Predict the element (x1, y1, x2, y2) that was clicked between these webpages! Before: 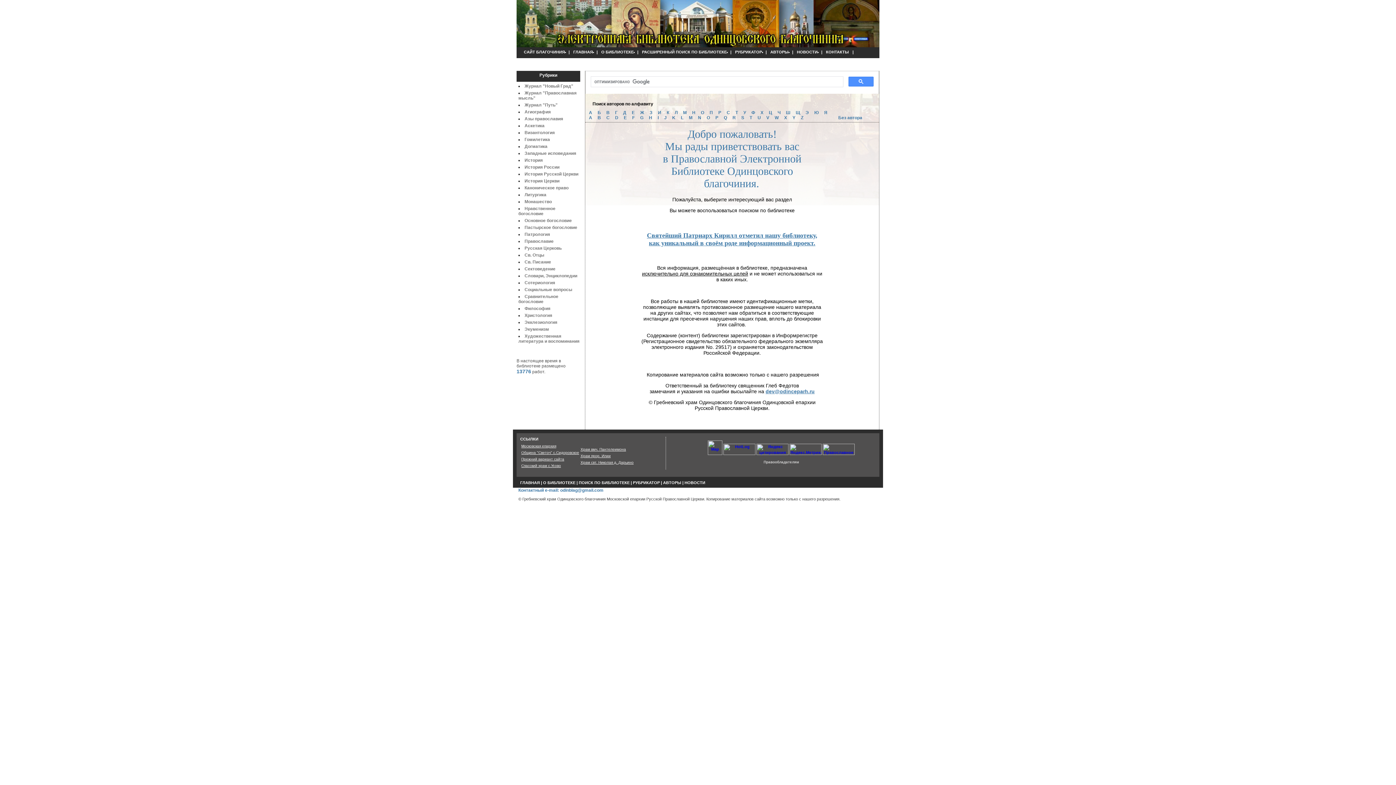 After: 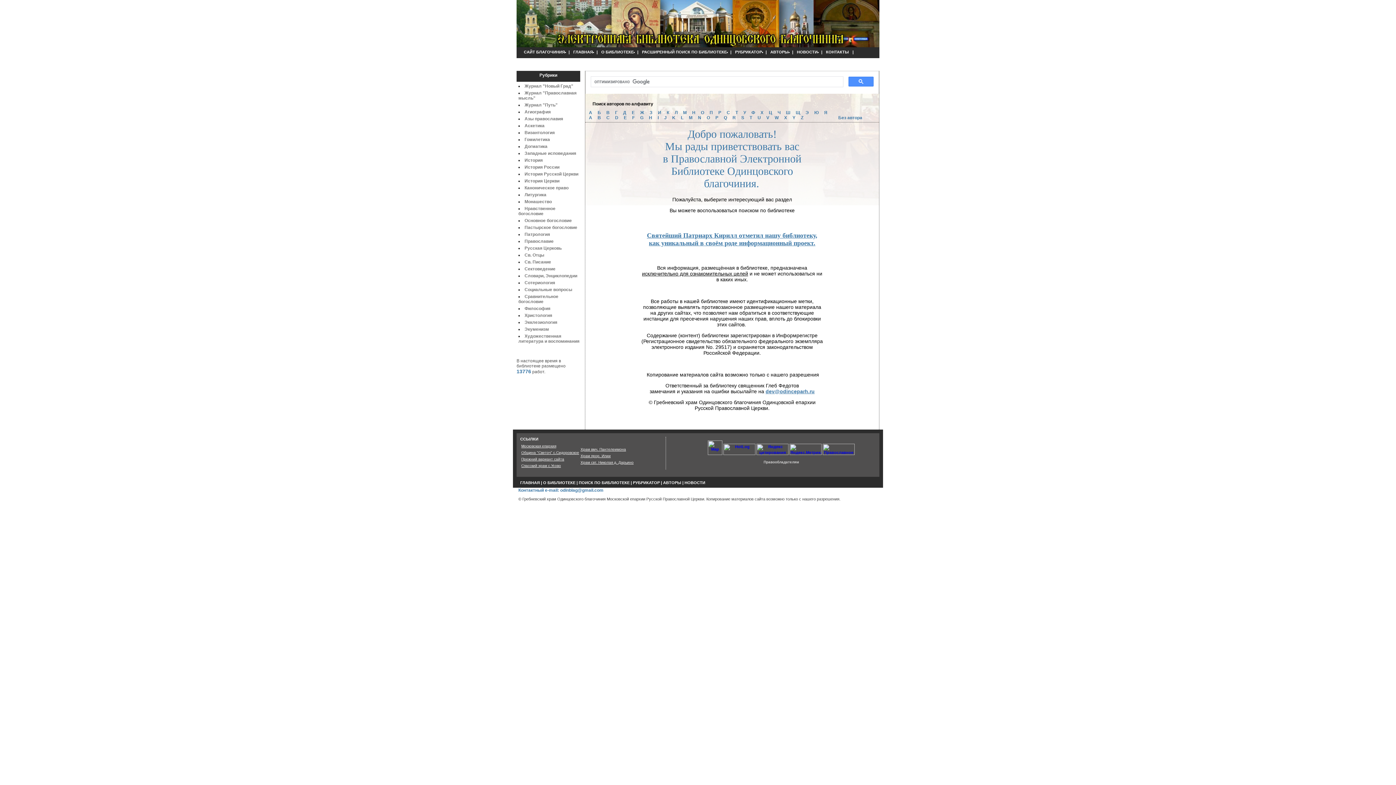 Action: bbox: (520, 480, 540, 485) label: ГЛАВНАЯ